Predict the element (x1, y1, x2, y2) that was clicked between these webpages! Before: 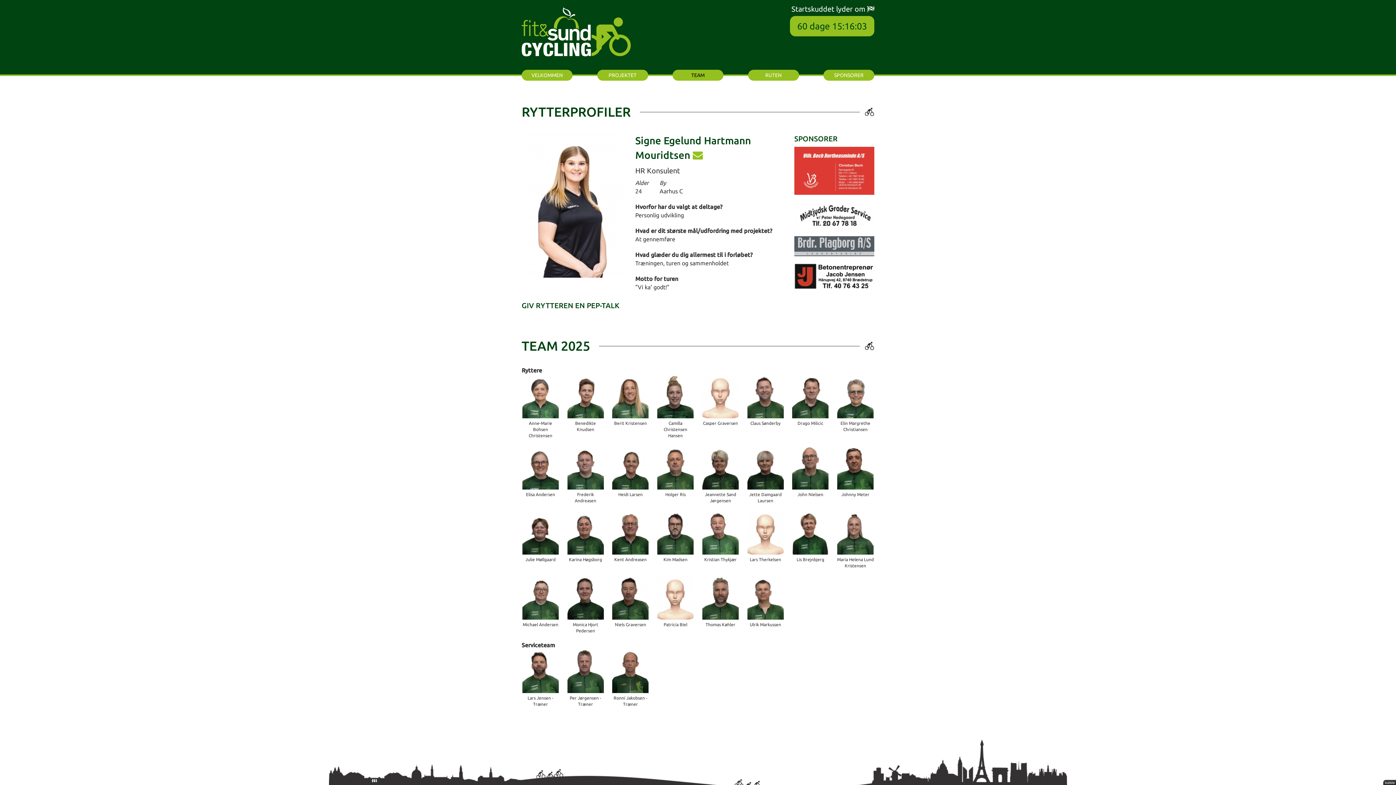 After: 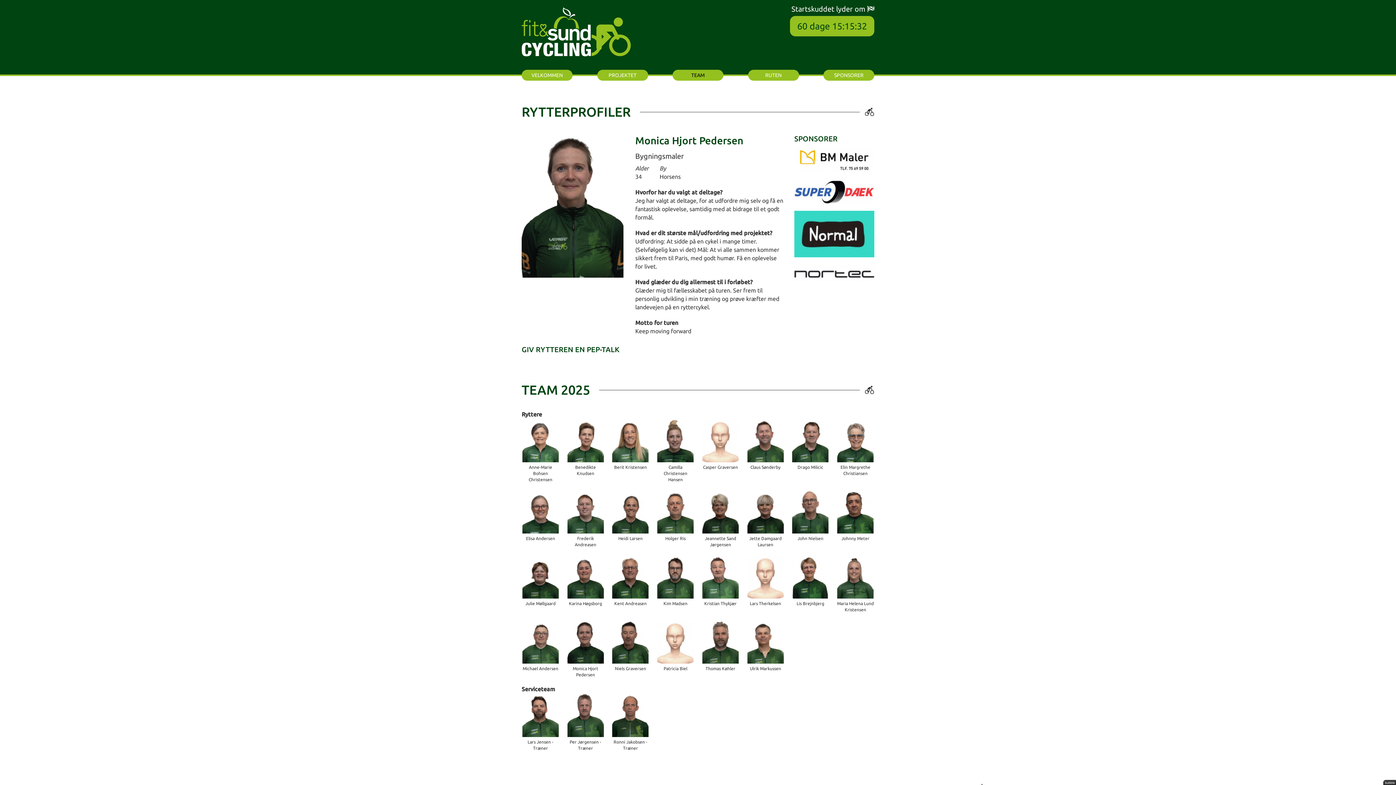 Action: bbox: (566, 576, 604, 634) label: Monica Hjort Pedersen